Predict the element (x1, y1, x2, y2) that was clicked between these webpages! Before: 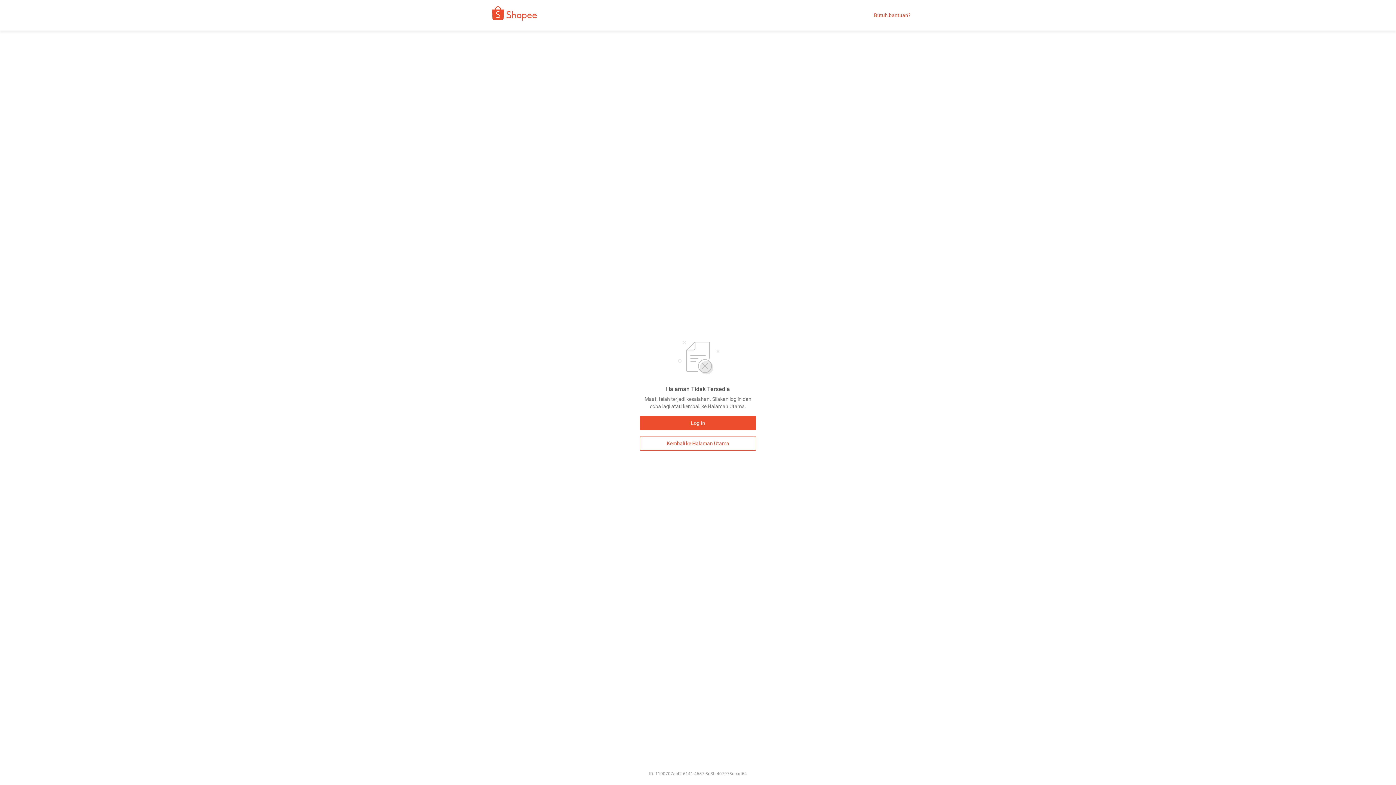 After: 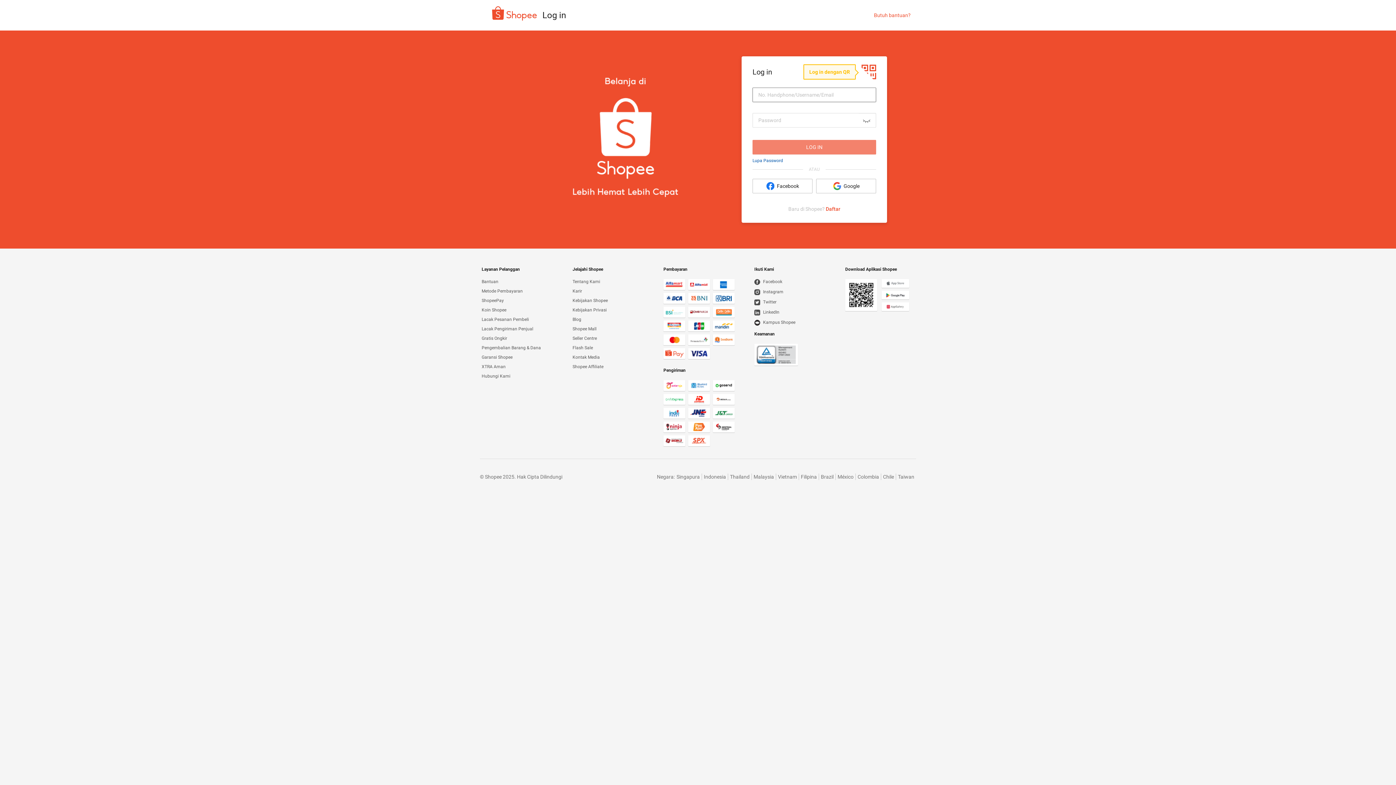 Action: bbox: (640, 416, 756, 430) label: Log In